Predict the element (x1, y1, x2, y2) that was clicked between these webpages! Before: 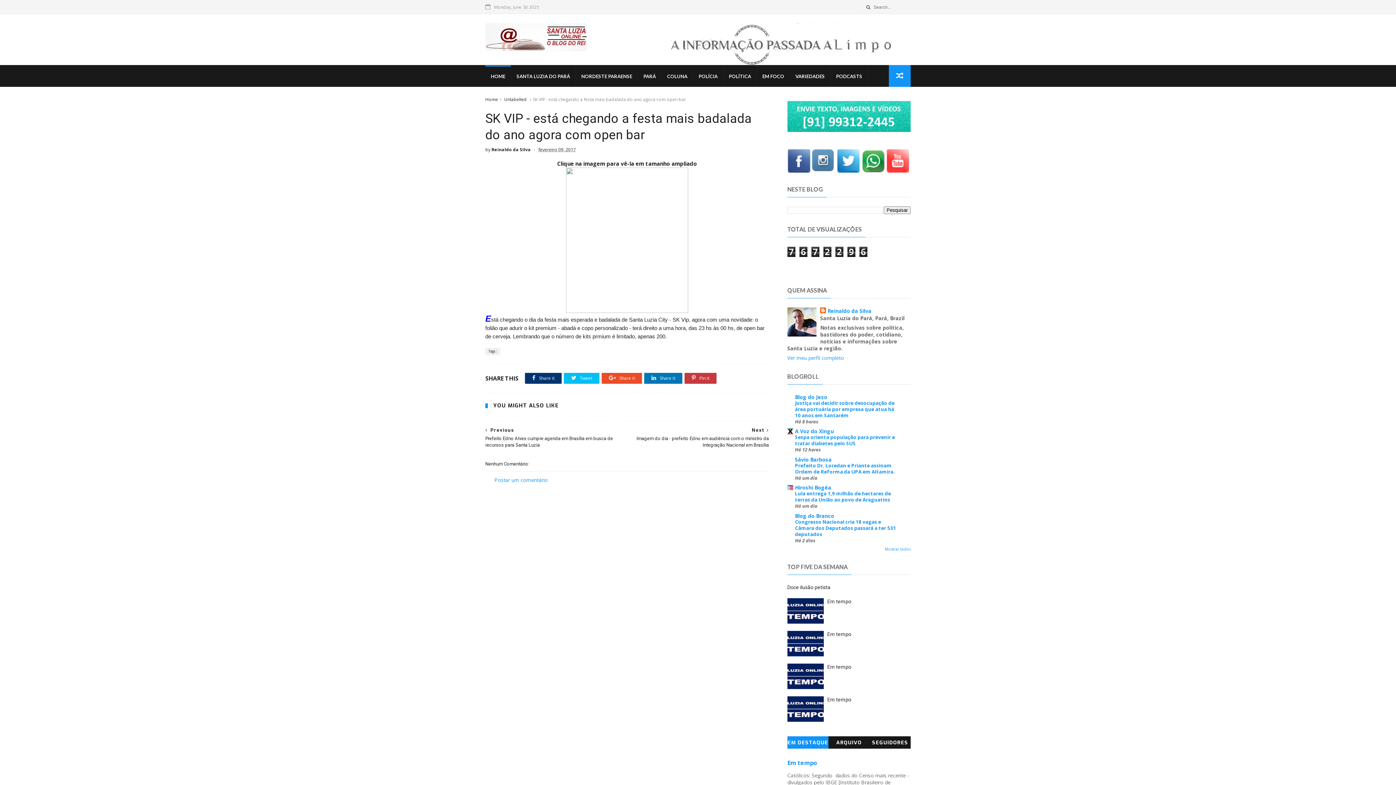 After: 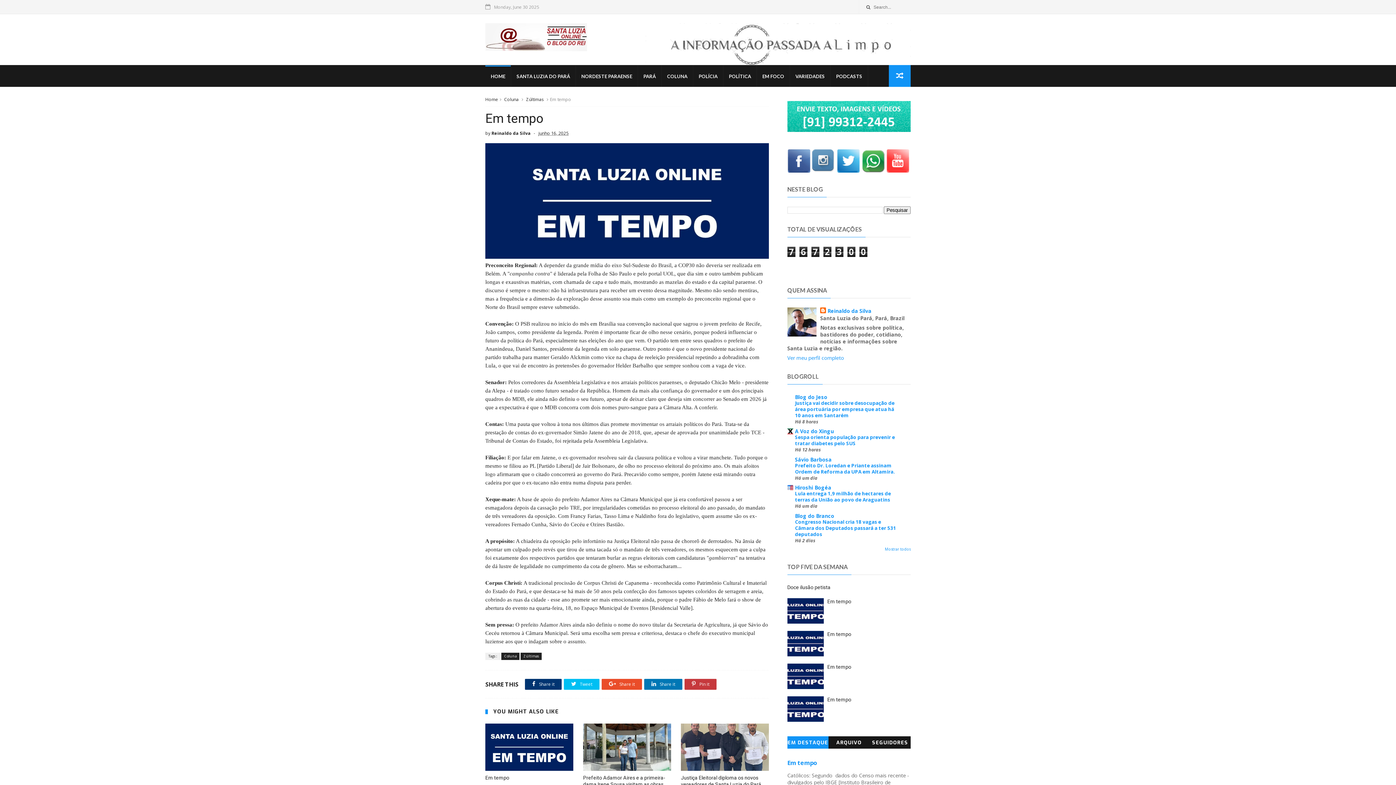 Action: label: Em tempo bbox: (827, 631, 851, 637)